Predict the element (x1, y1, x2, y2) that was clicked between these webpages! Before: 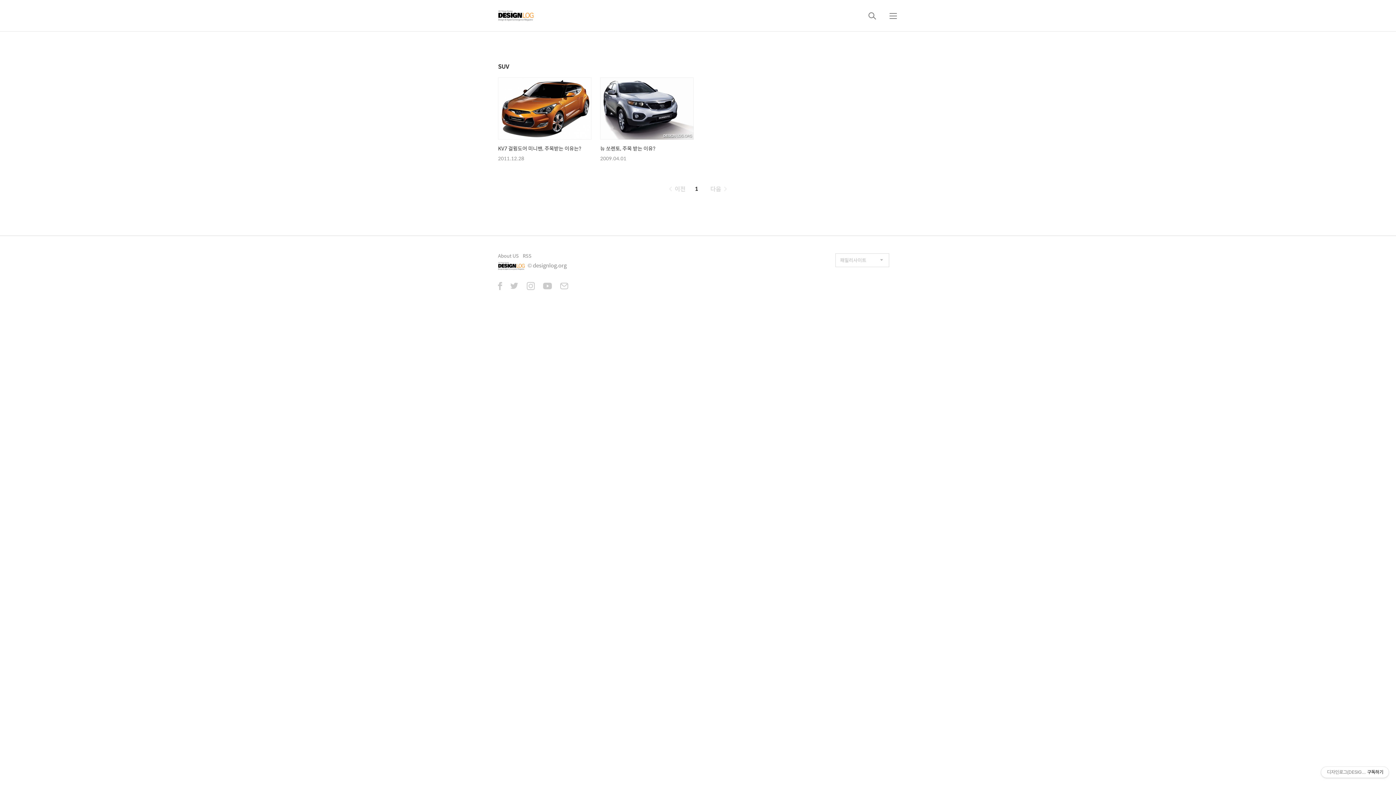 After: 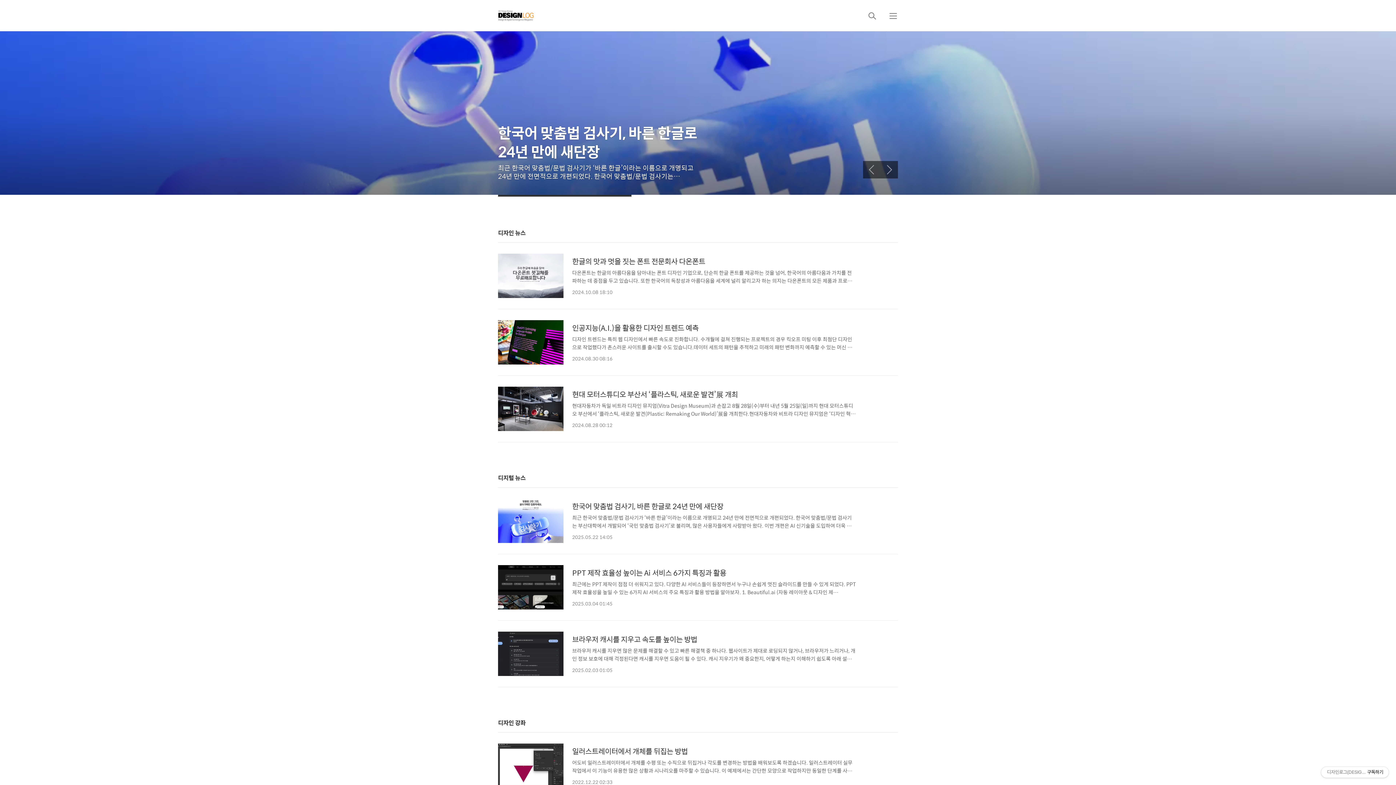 Action: bbox: (498, 0, 534, 31)